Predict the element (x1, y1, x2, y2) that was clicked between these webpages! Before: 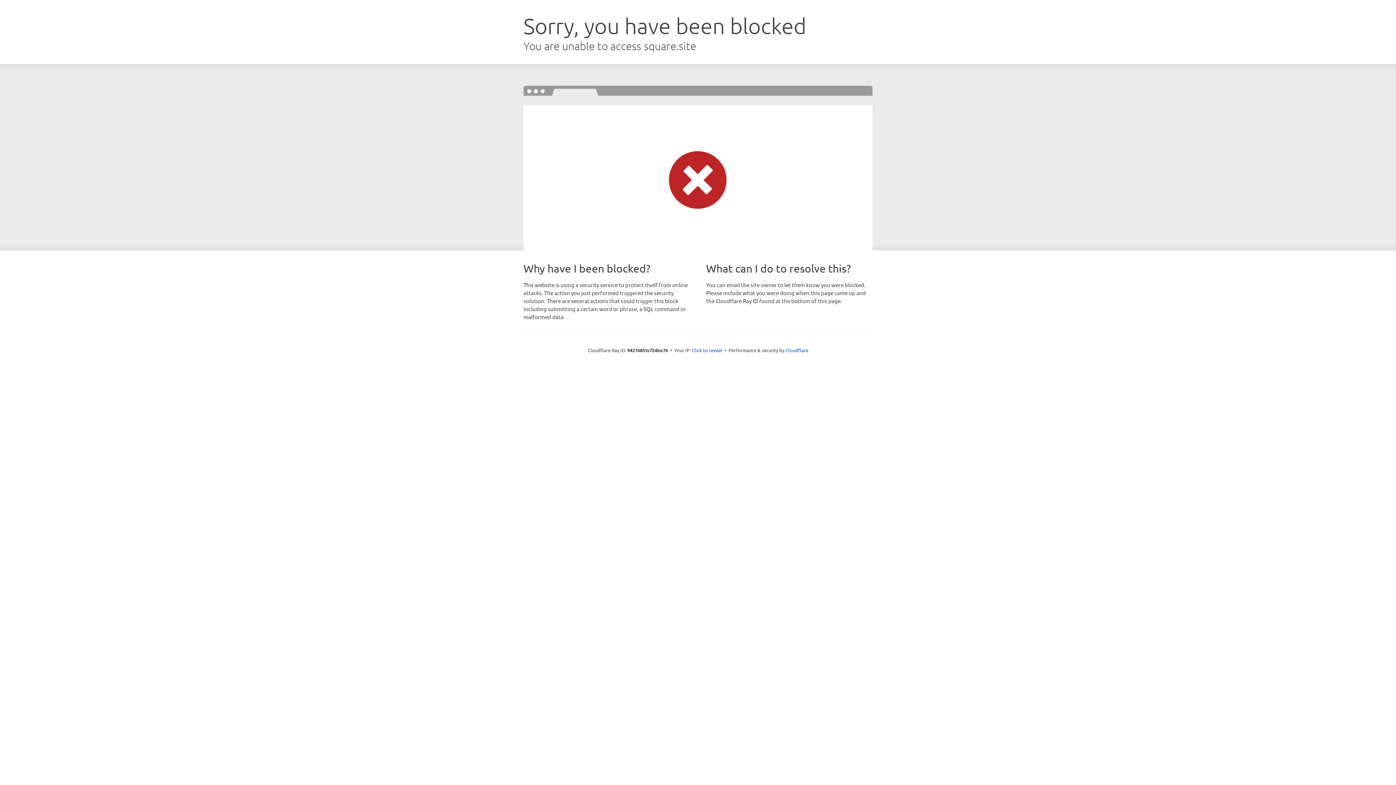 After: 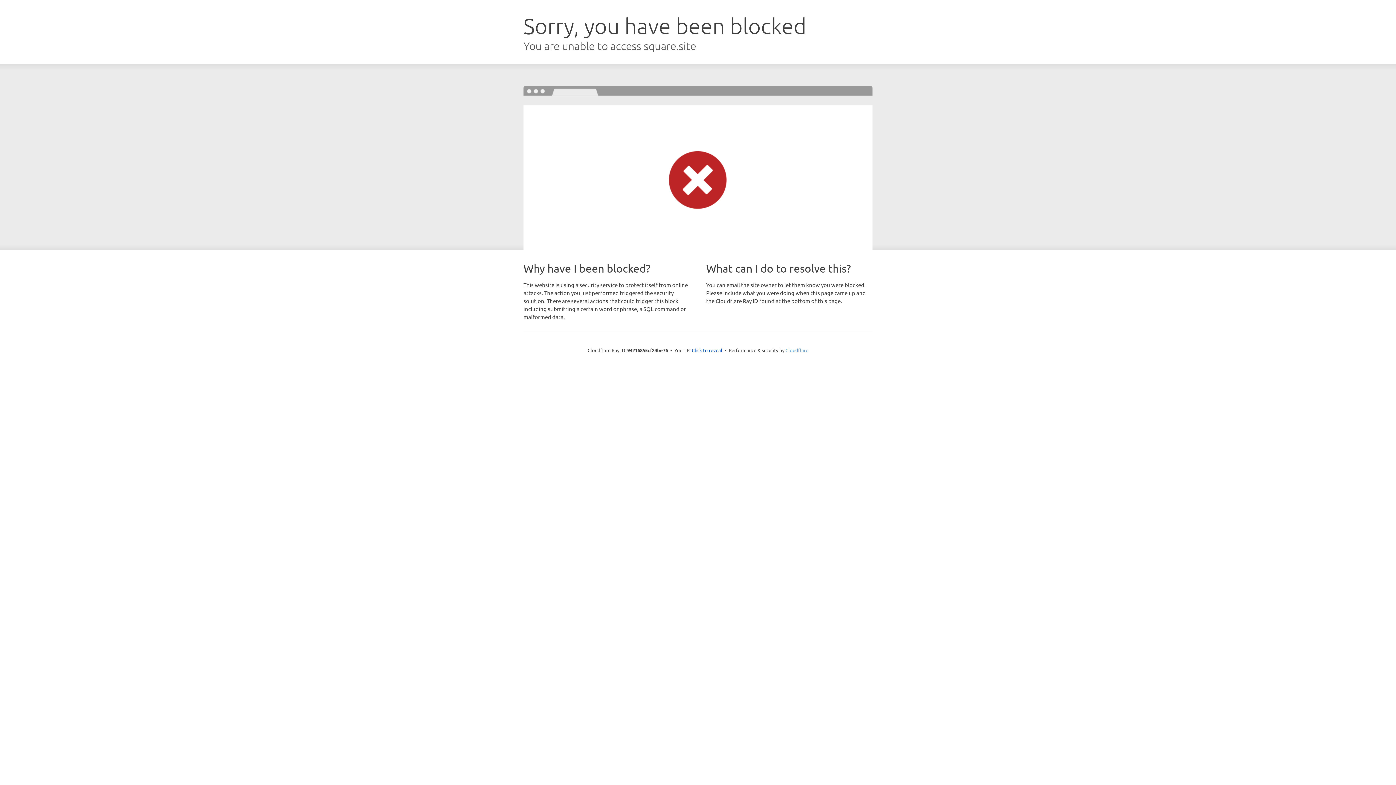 Action: bbox: (785, 347, 808, 353) label: Cloudflare